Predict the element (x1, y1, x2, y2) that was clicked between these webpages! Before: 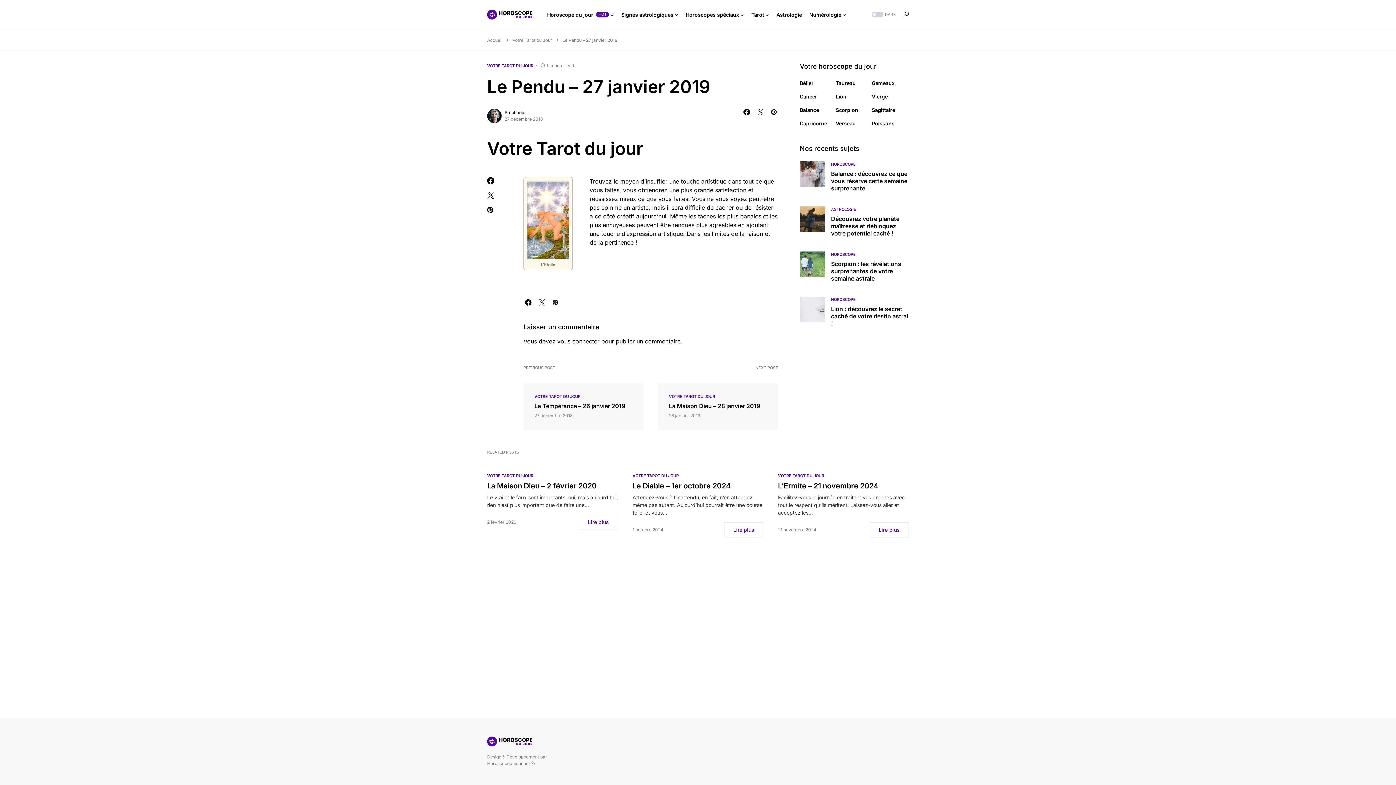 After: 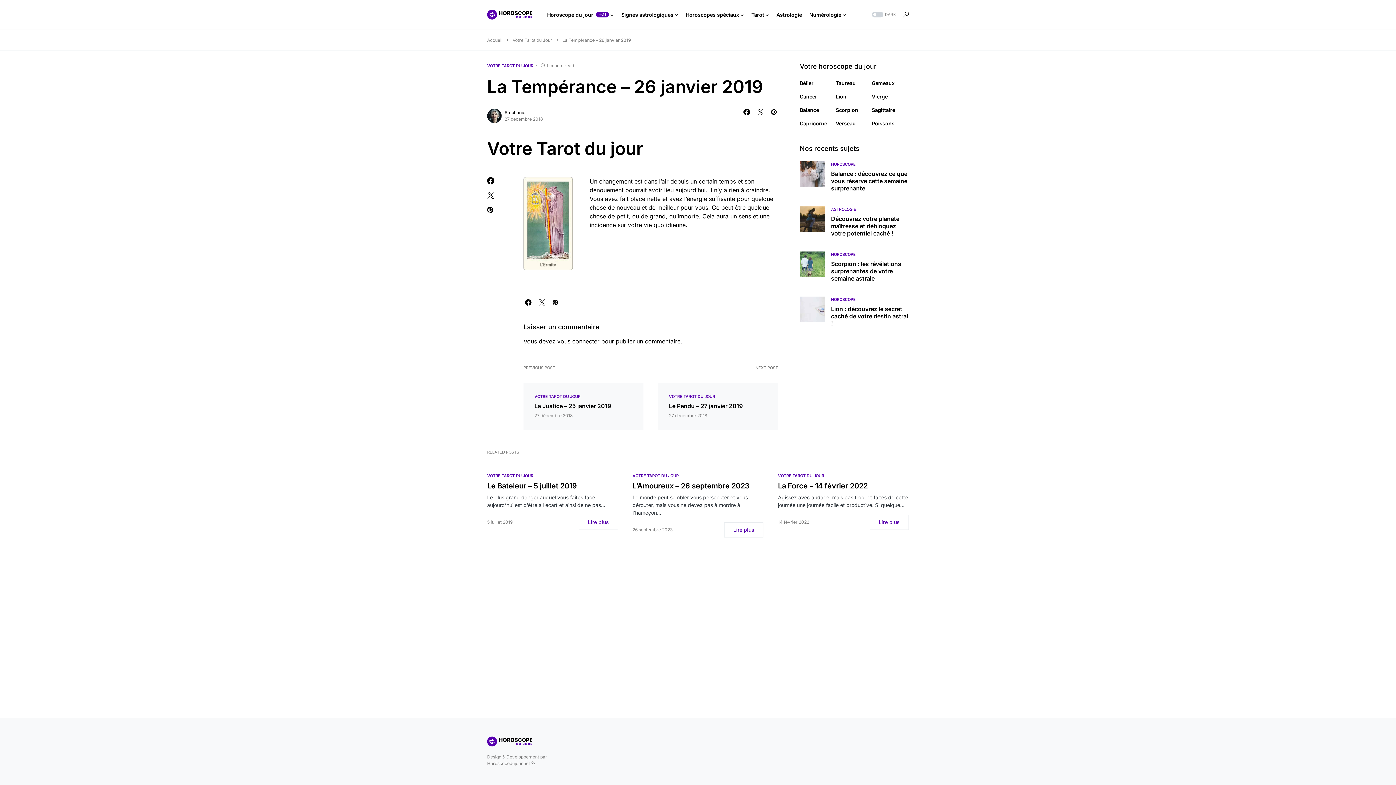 Action: bbox: (534, 402, 632, 409) label: La Tempérance – 26 janvier 2019